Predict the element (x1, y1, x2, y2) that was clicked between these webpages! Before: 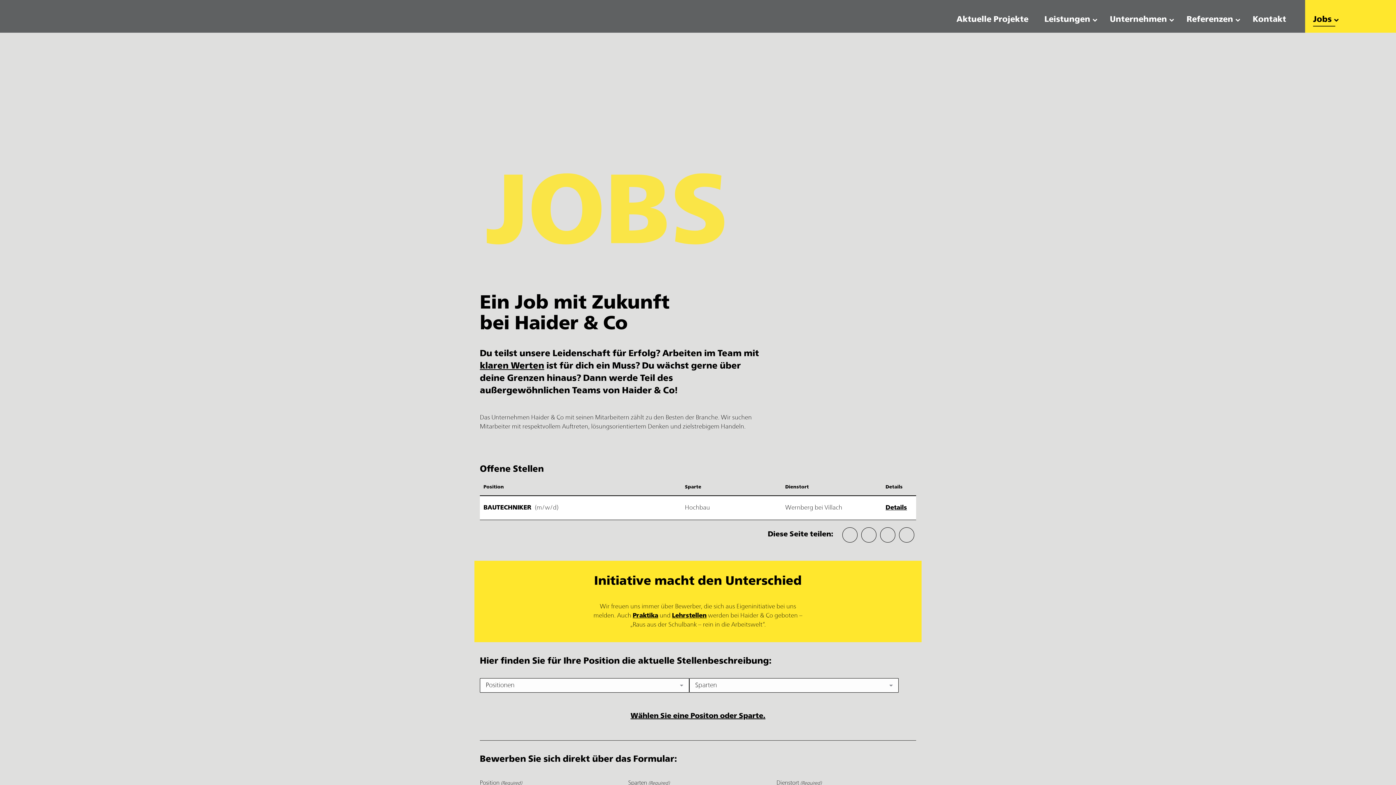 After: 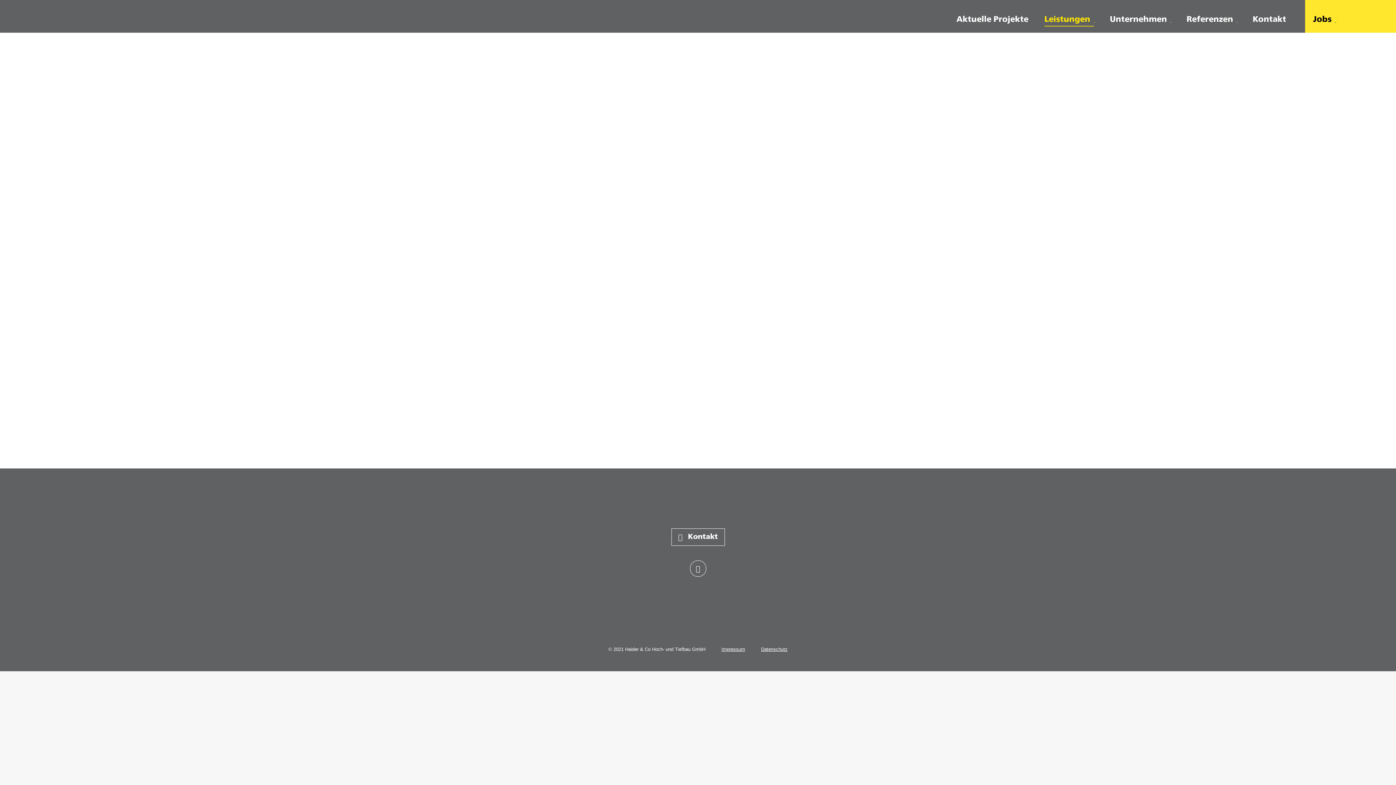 Action: label: Leistungen bbox: (1043, 6, 1095, 32)